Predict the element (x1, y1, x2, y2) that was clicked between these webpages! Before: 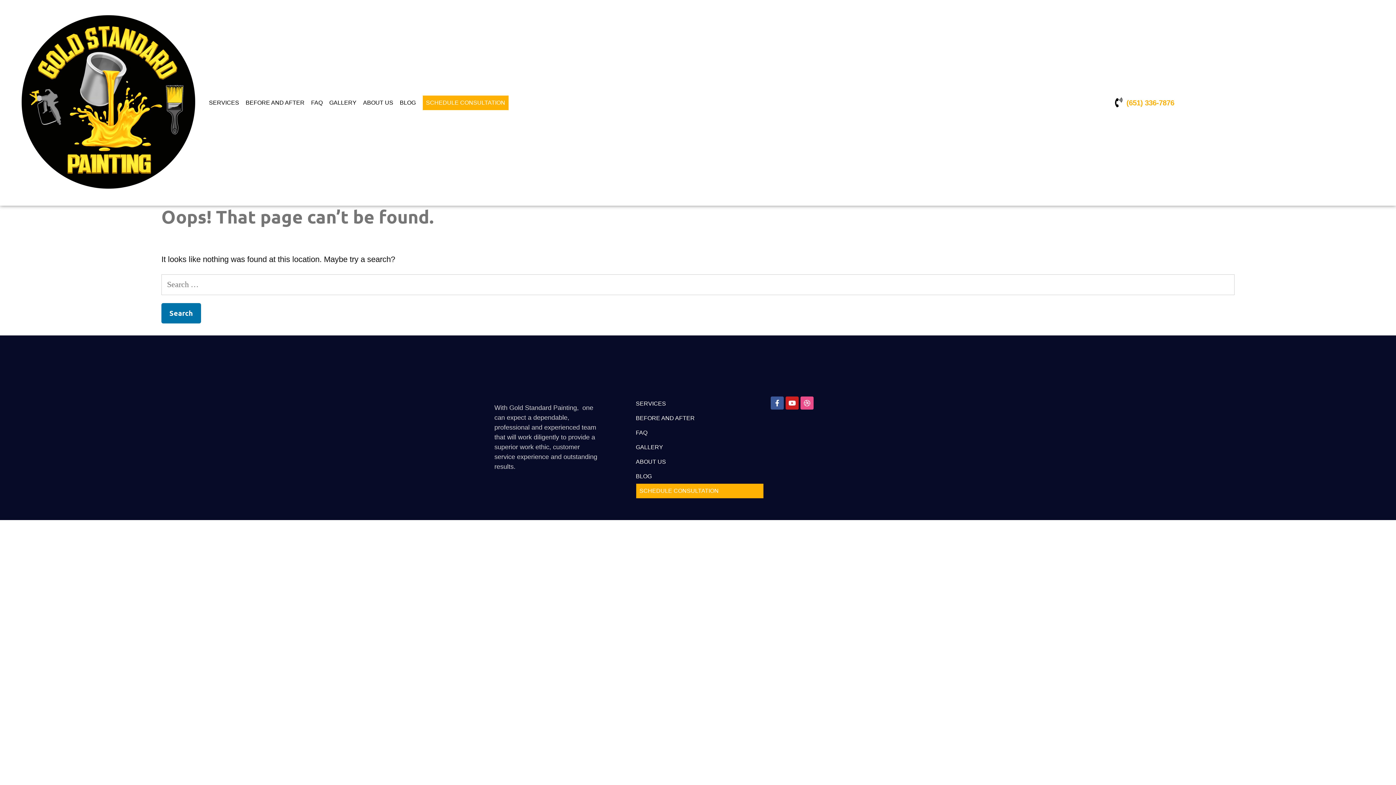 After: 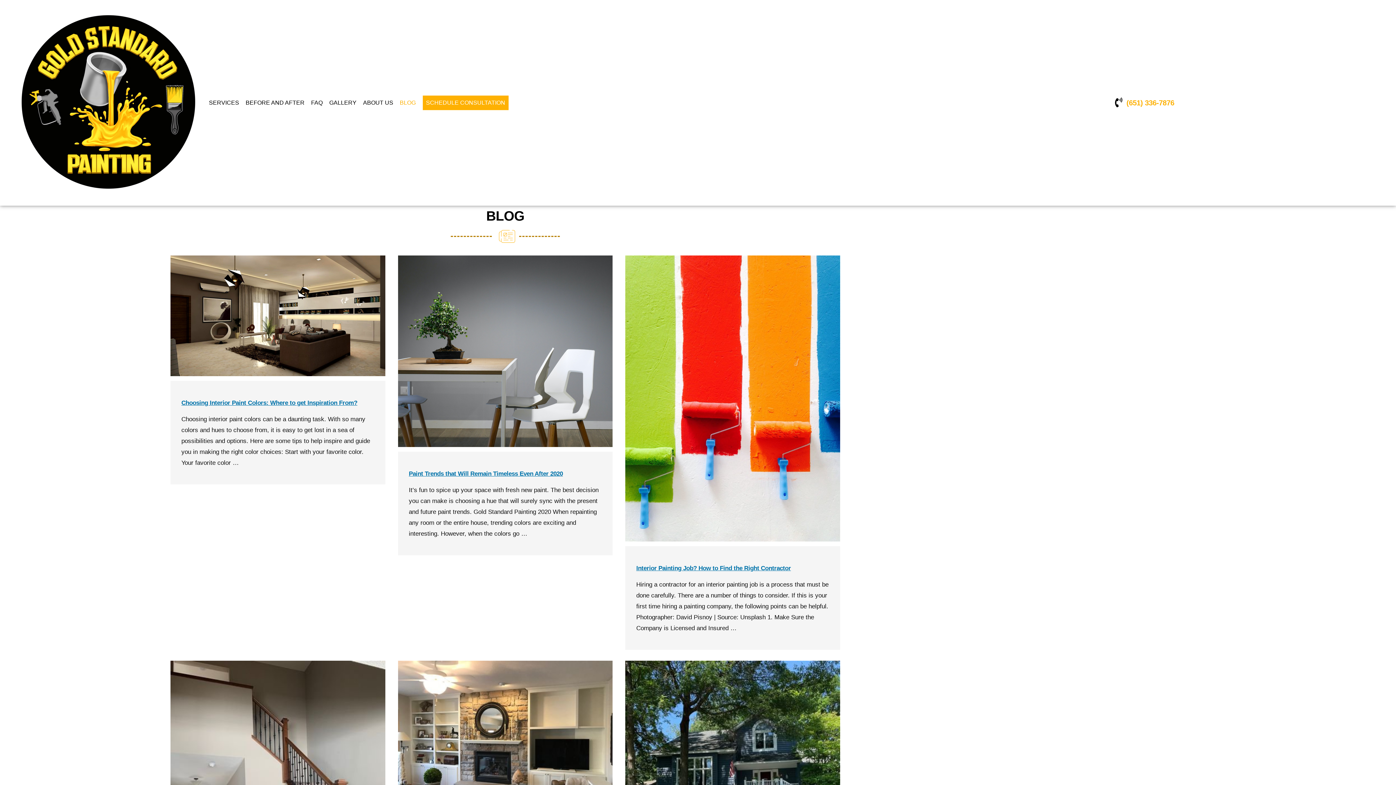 Action: label: BLOG bbox: (396, 95, 419, 110)